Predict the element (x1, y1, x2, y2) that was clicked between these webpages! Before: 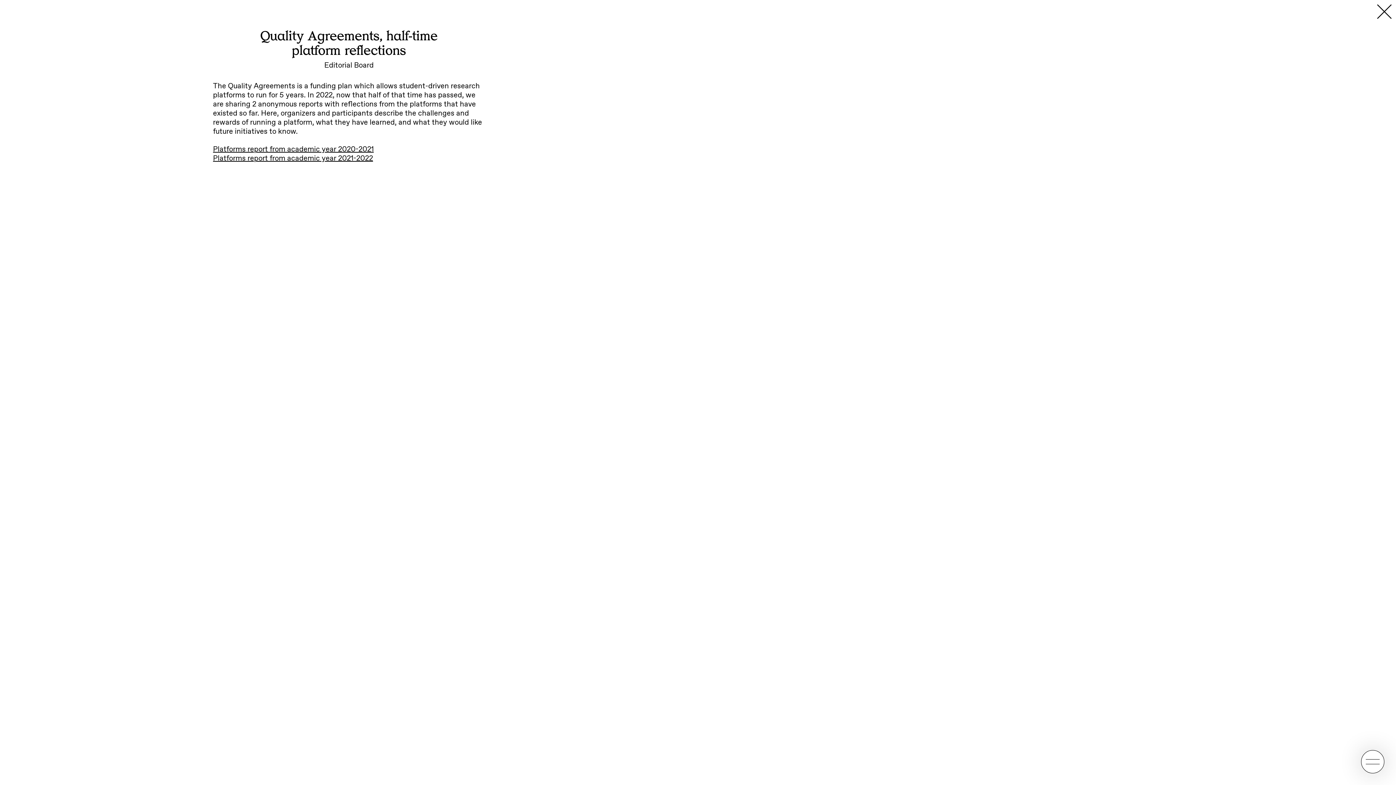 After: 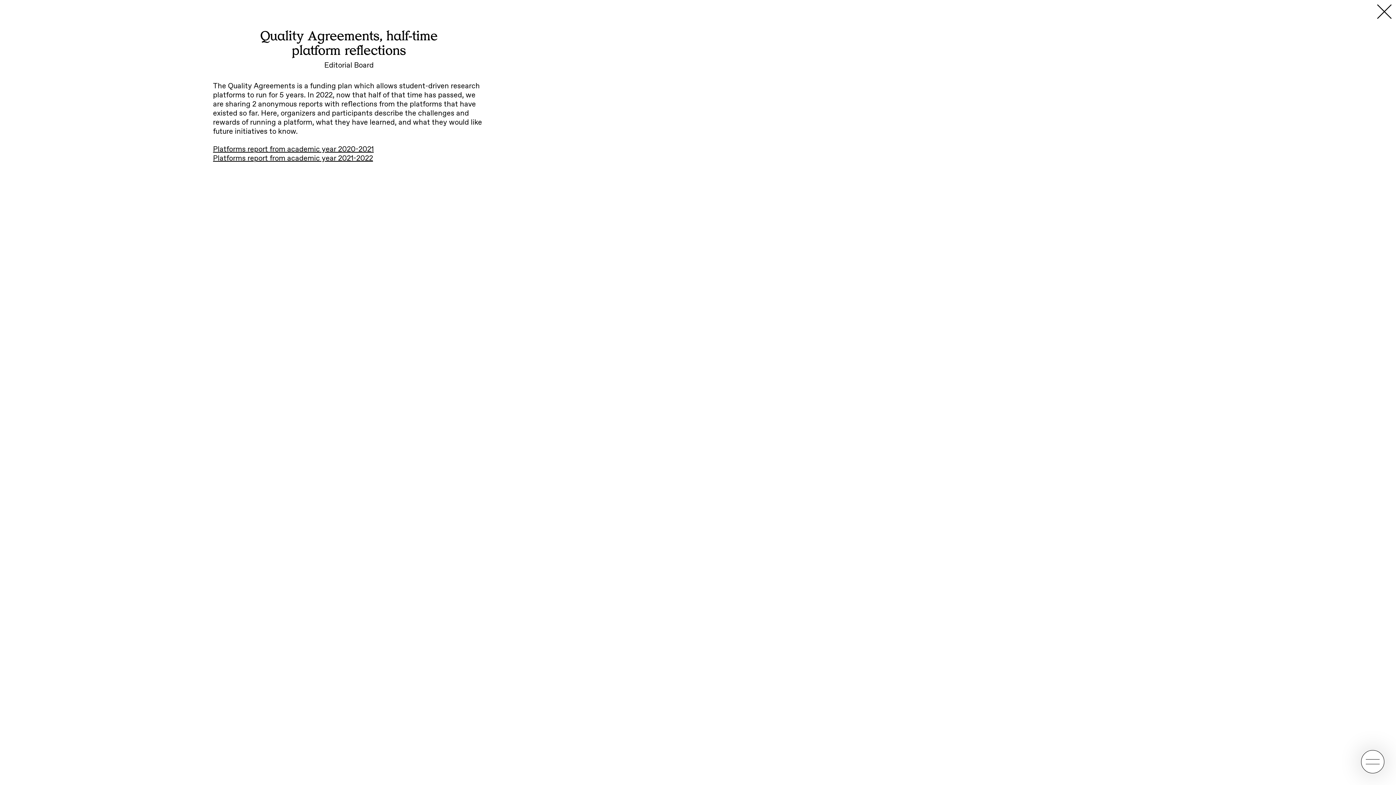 Action: label: Platforms report from academic year 2021-2022 bbox: (213, 153, 373, 163)